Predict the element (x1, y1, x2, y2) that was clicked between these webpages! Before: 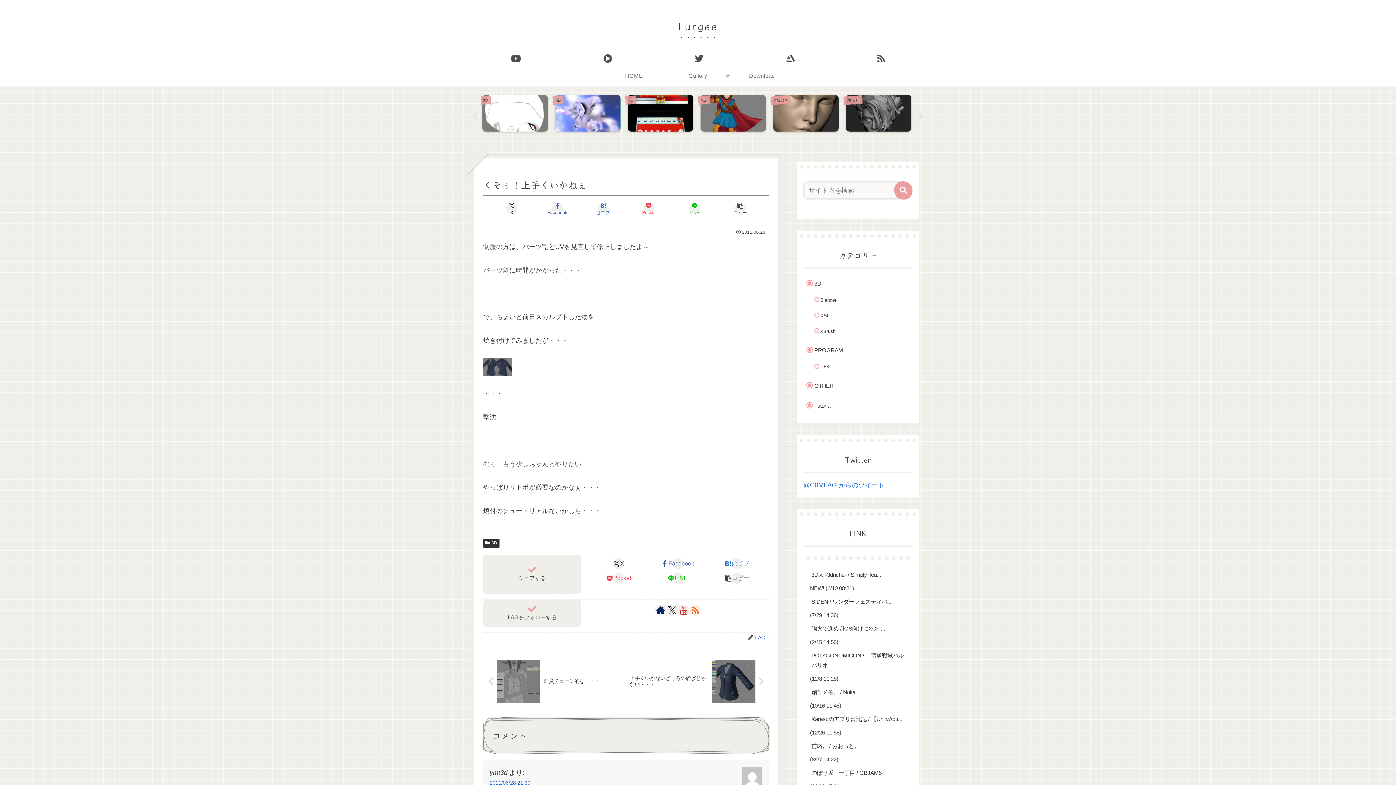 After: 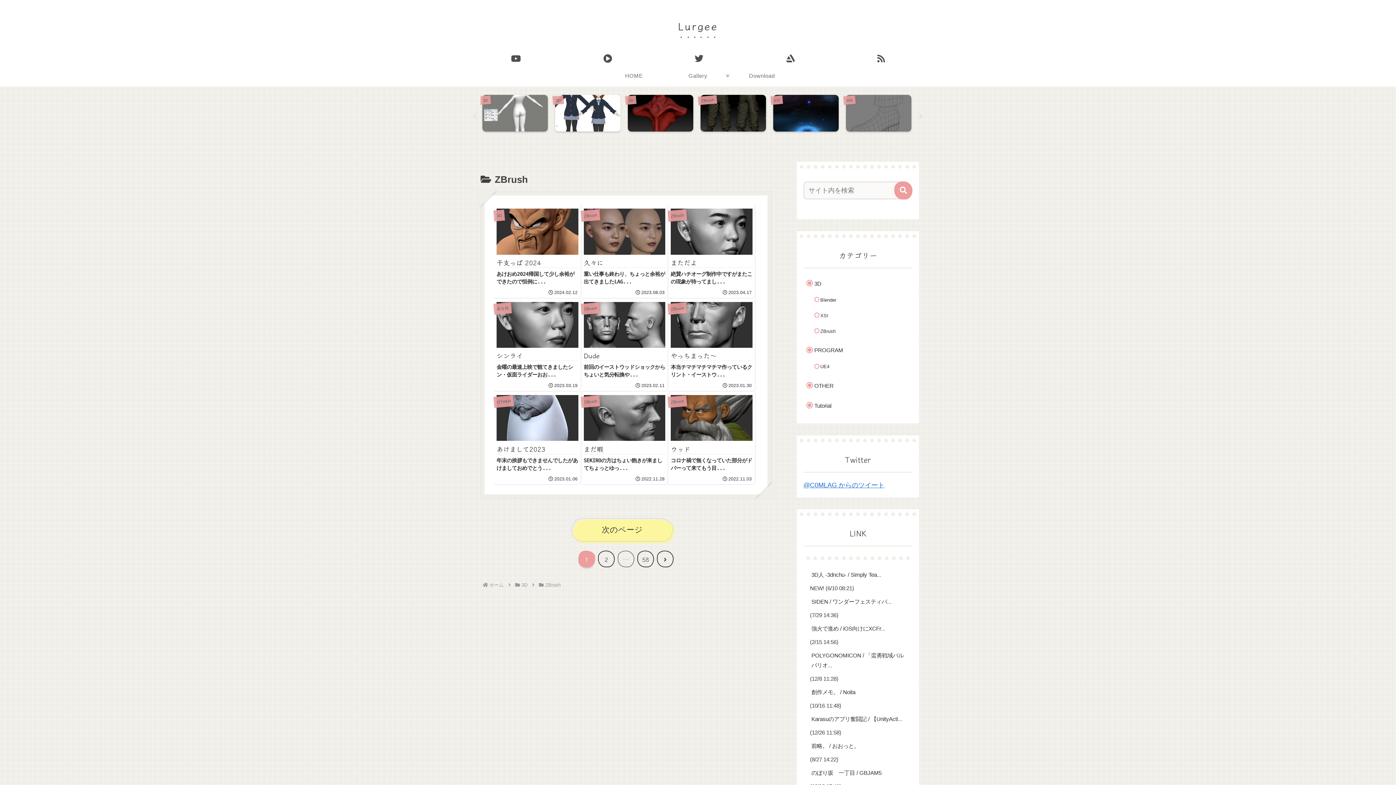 Action: bbox: (818, 323, 912, 339) label: ZBrush